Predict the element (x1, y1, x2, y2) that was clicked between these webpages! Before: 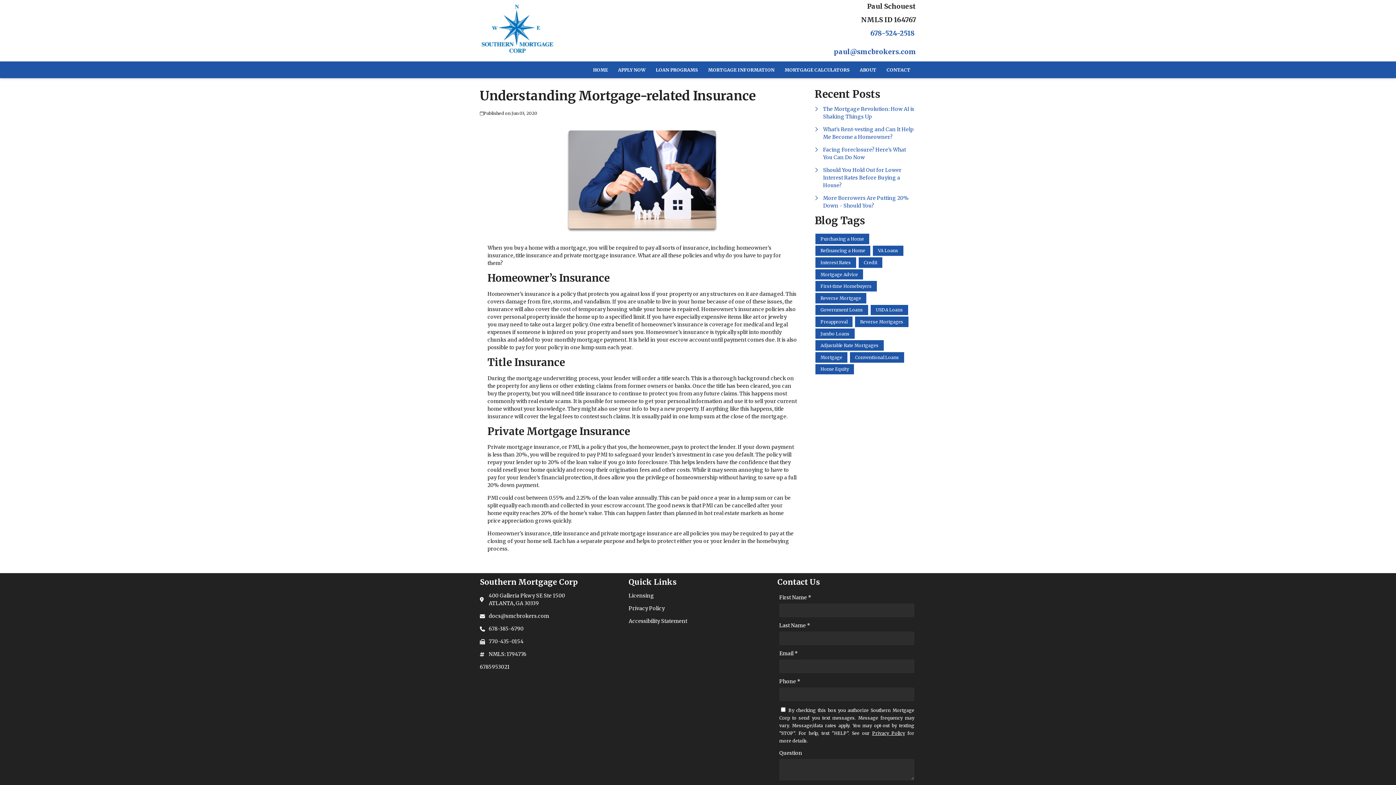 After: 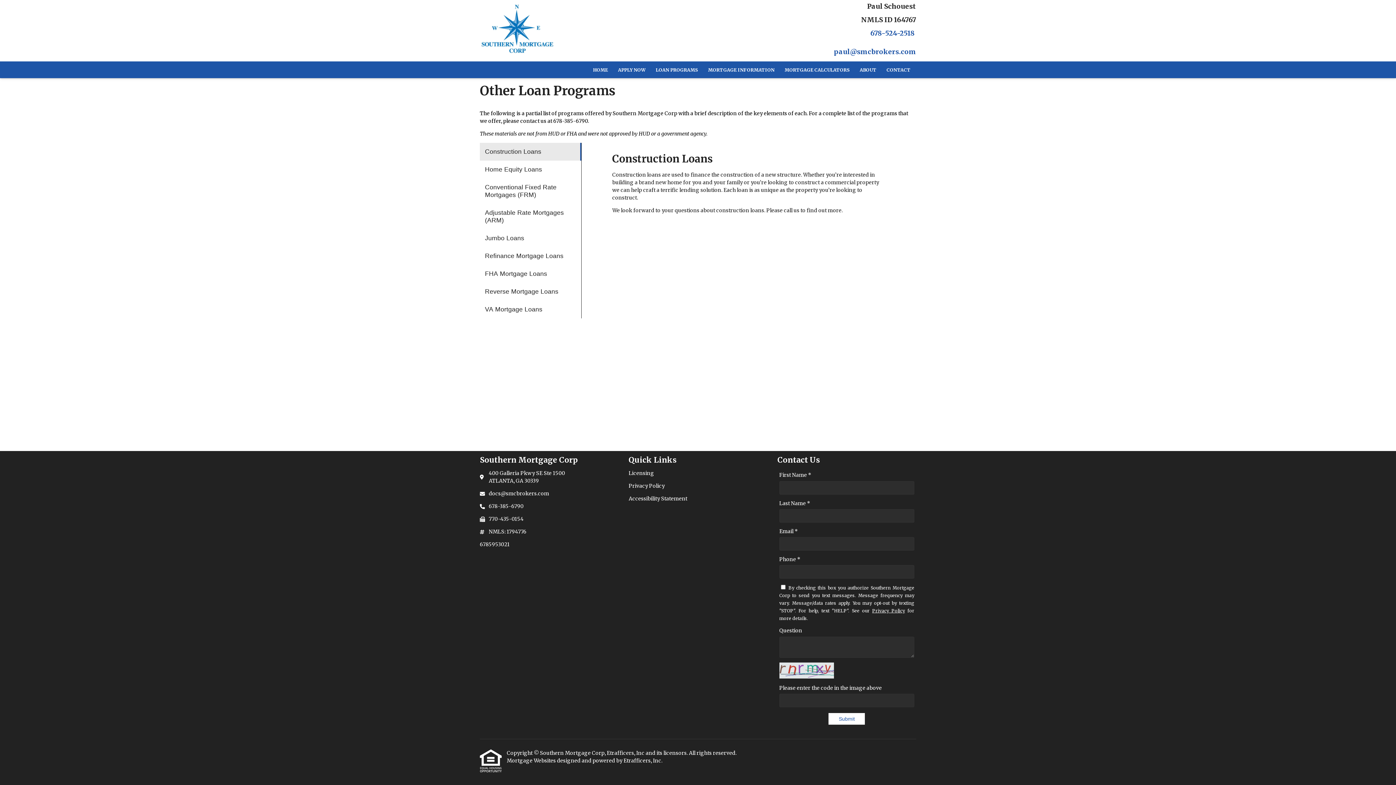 Action: label: LOAN PROGRAMS bbox: (650, 61, 703, 78)